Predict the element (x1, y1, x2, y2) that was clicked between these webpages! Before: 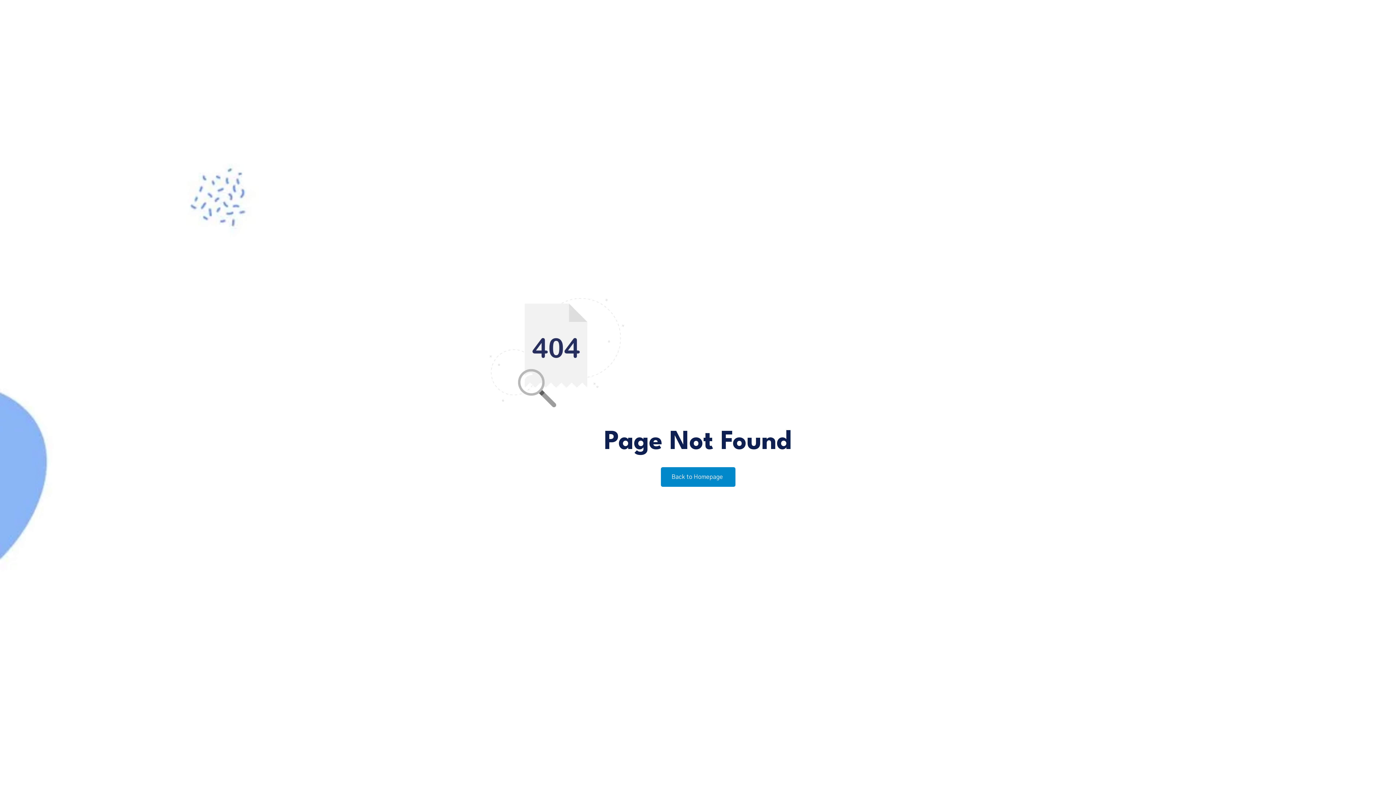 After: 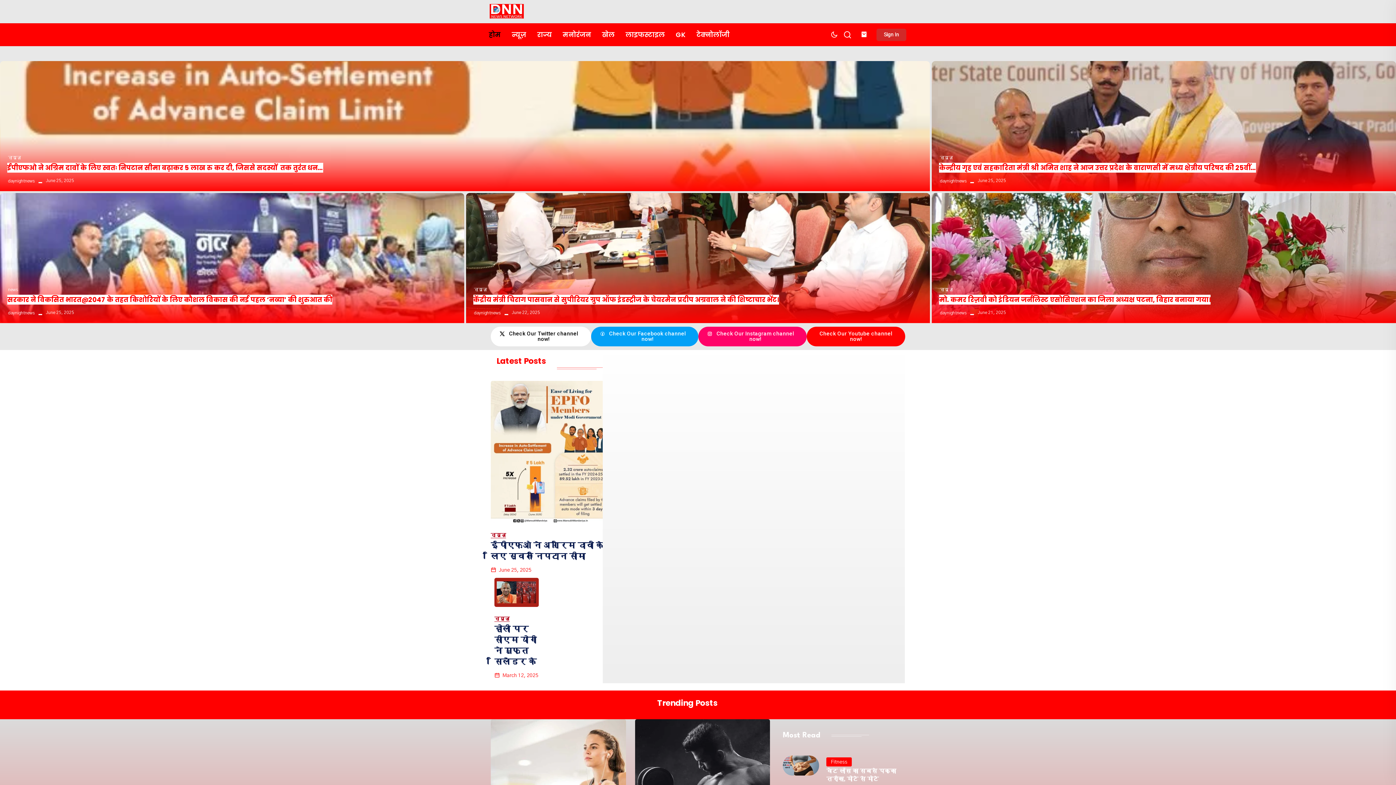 Action: bbox: (660, 467, 735, 487) label: Back to Homepage 